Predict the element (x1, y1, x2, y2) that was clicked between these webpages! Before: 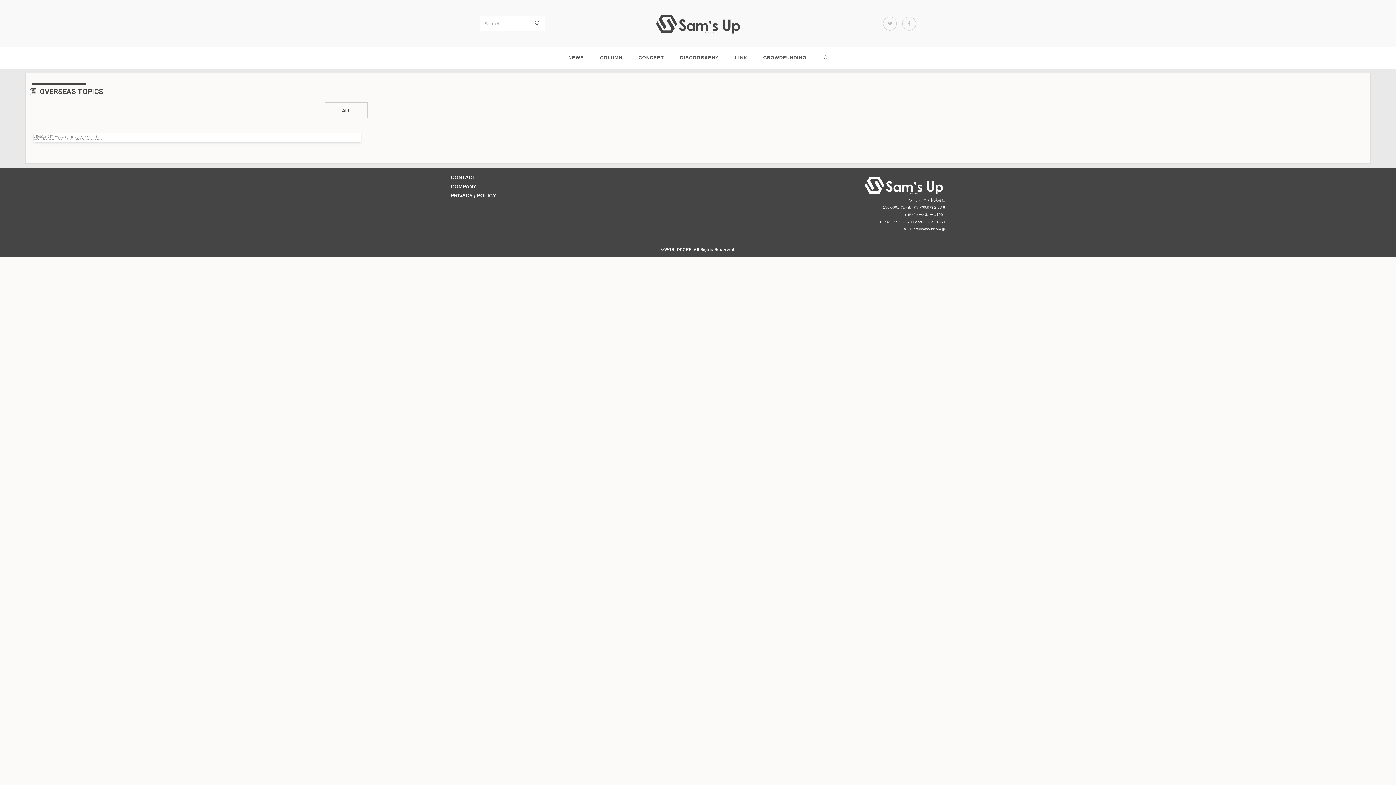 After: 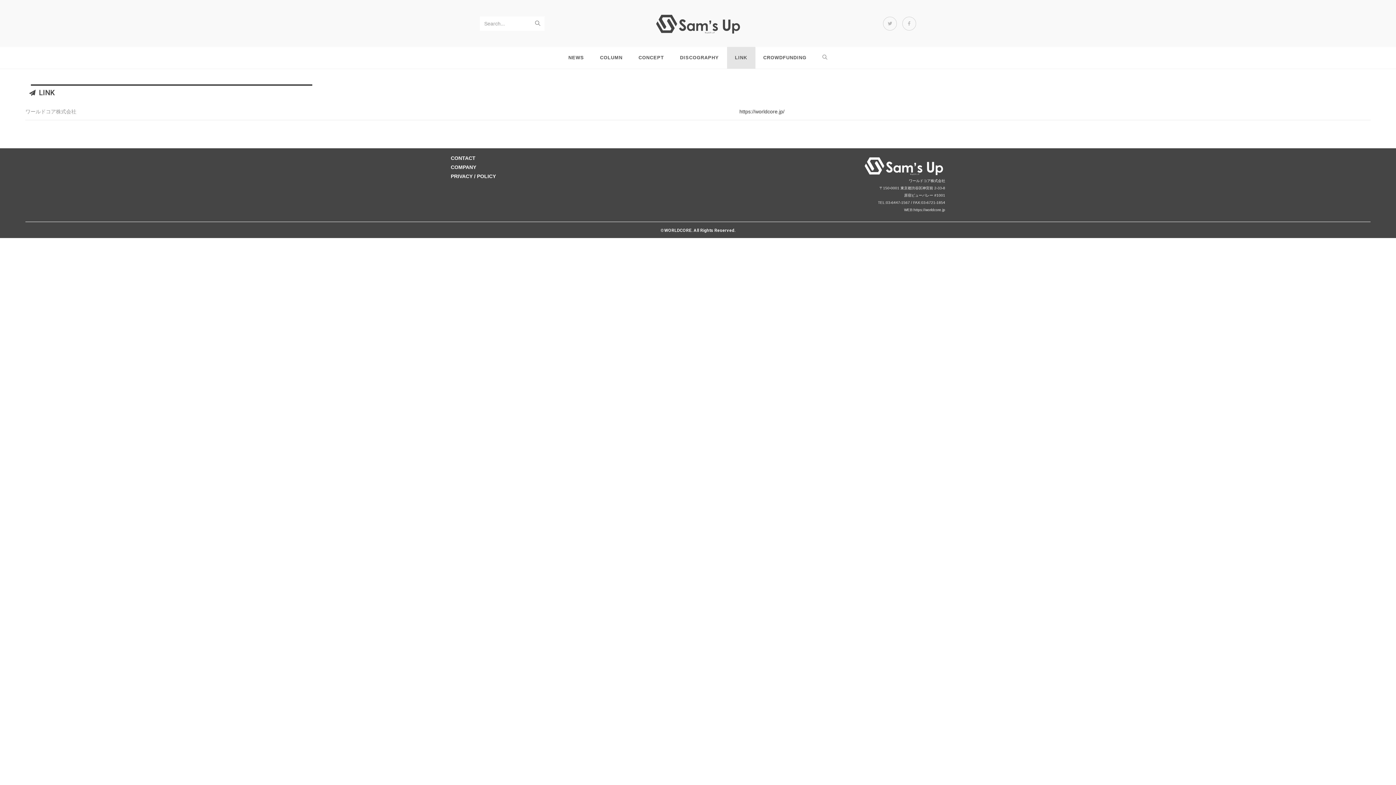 Action: label: LINK bbox: (727, 47, 755, 68)